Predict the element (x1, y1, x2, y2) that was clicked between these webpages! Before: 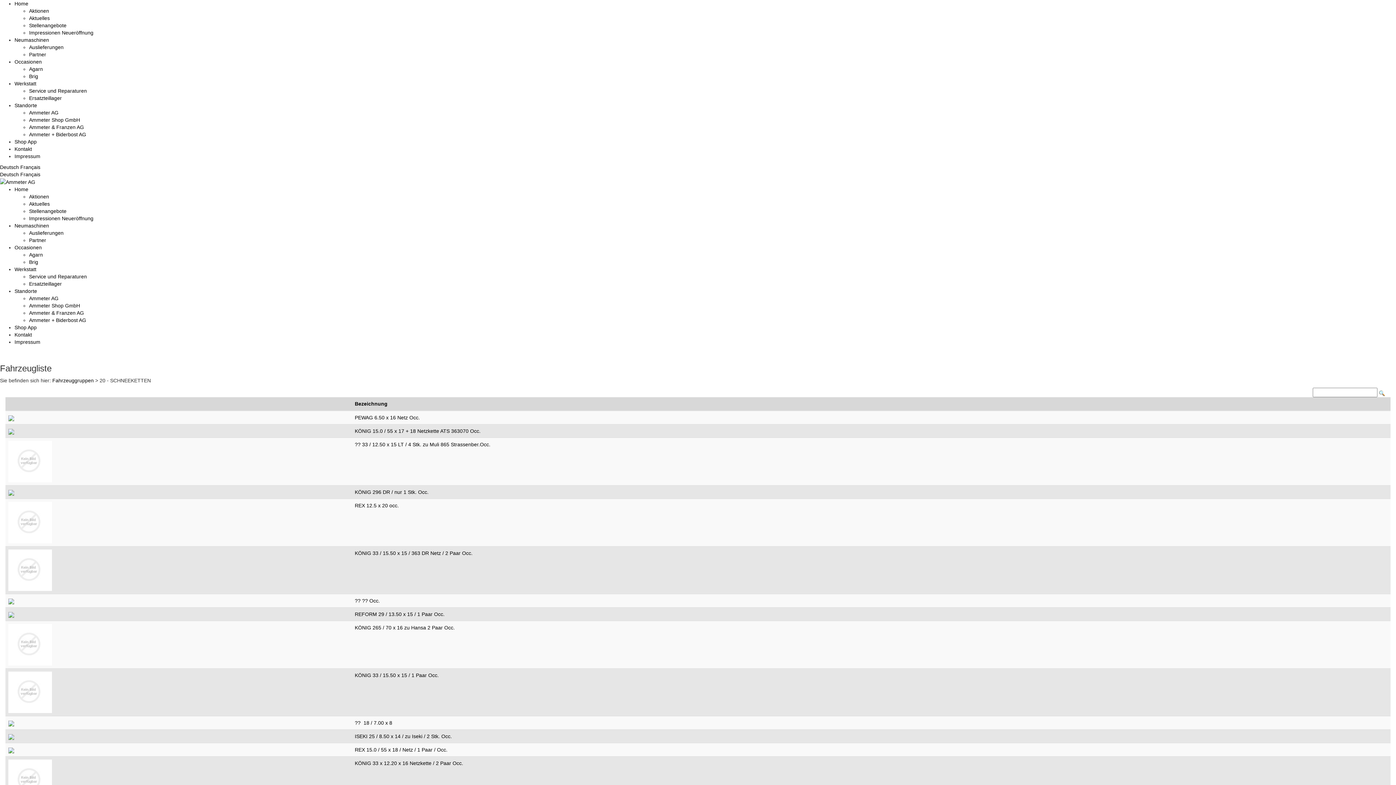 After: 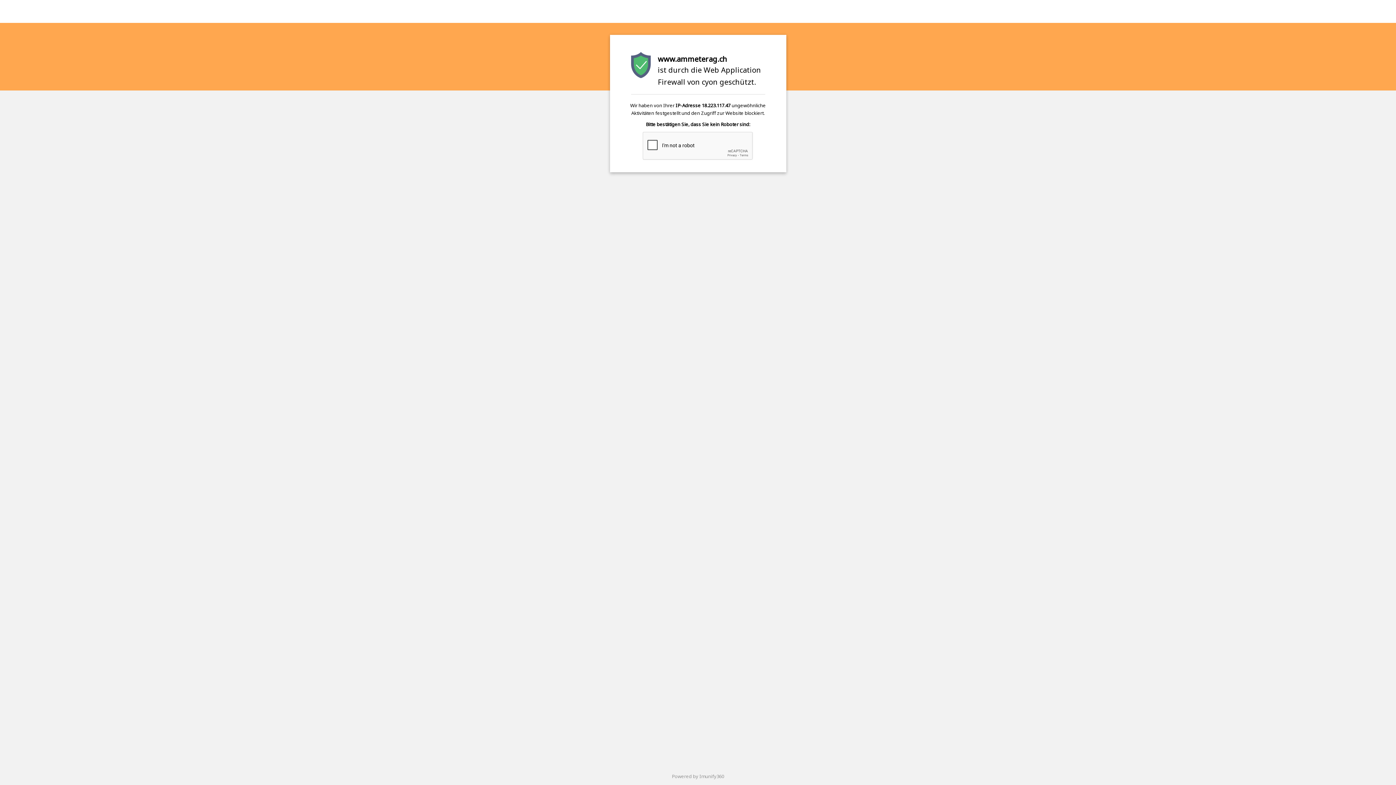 Action: label: Français bbox: (20, 164, 40, 170)